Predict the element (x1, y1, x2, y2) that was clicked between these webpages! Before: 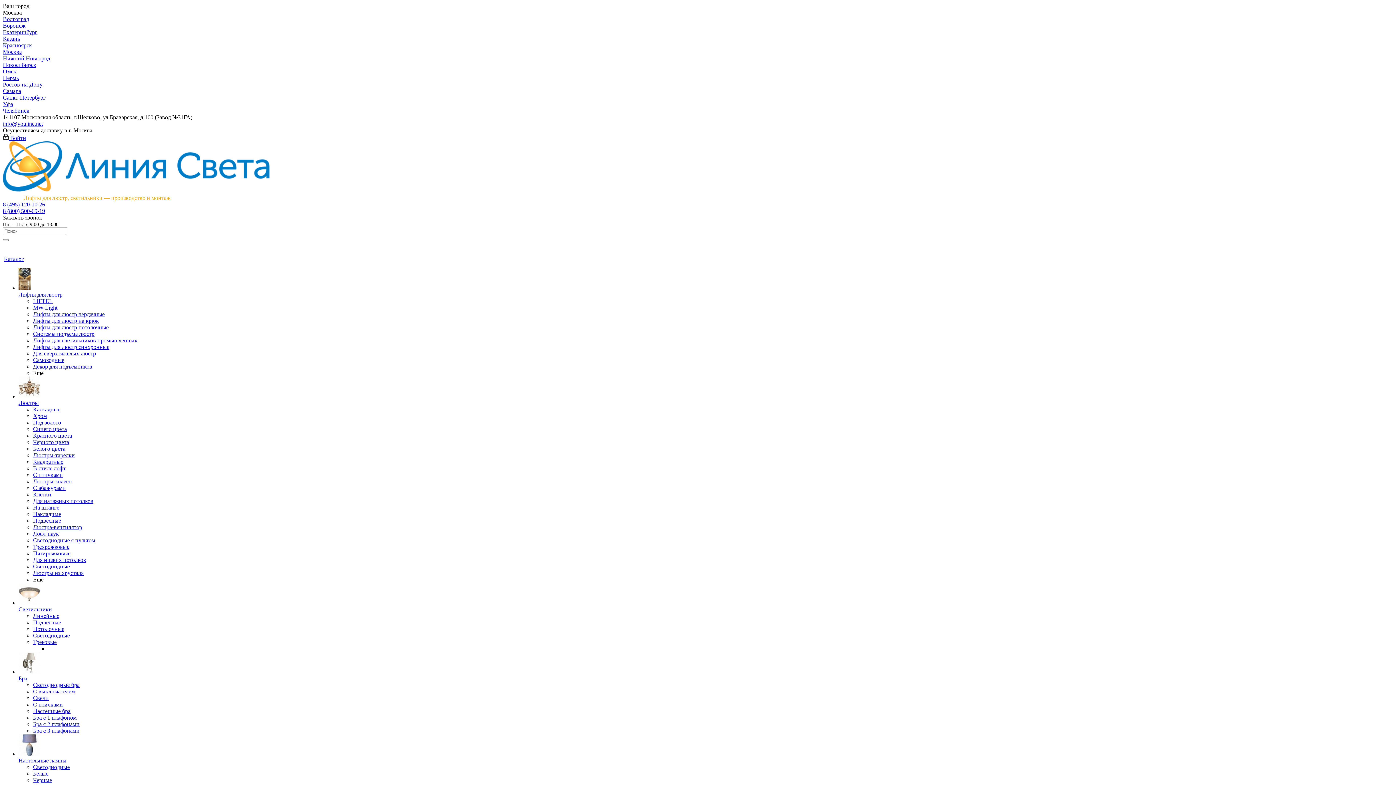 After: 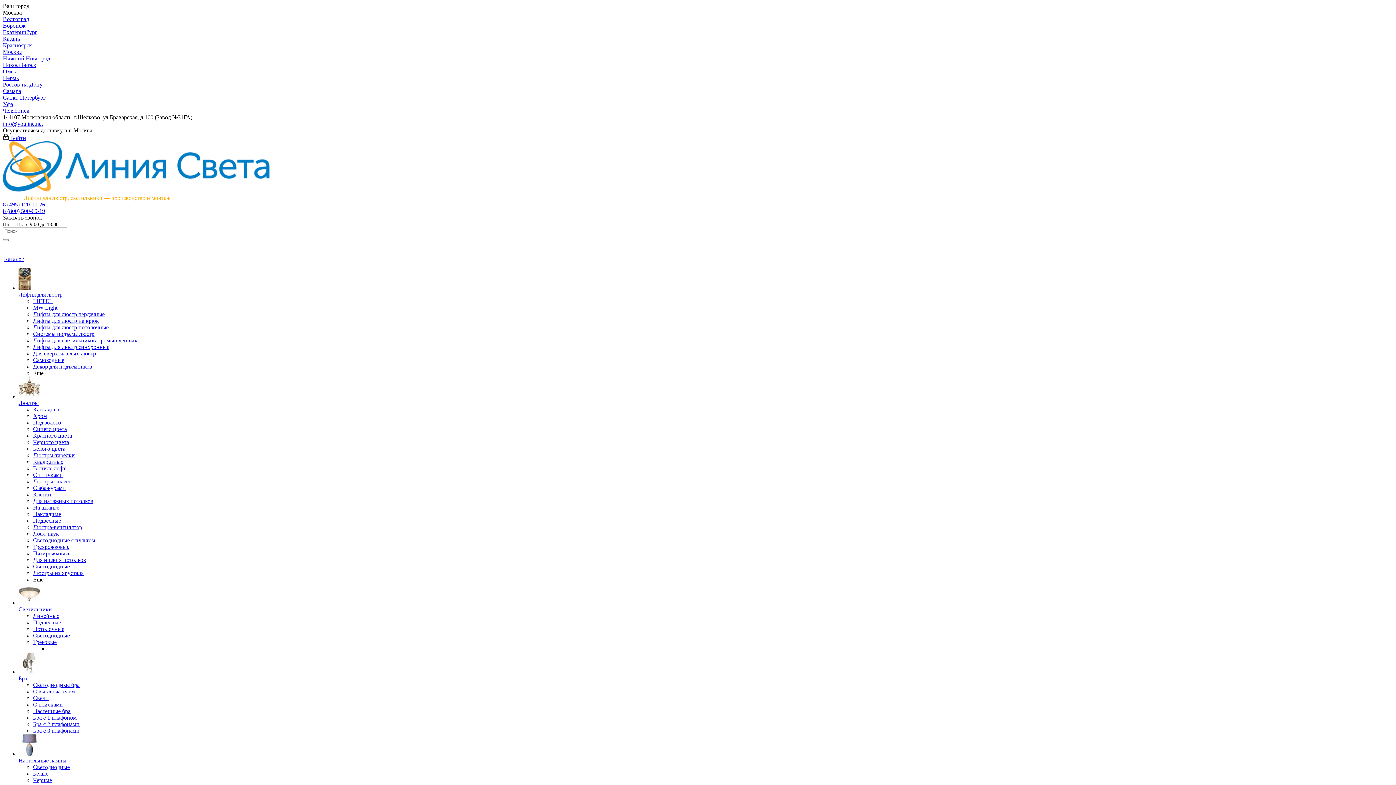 Action: label: Люстры bbox: (18, 400, 38, 406)